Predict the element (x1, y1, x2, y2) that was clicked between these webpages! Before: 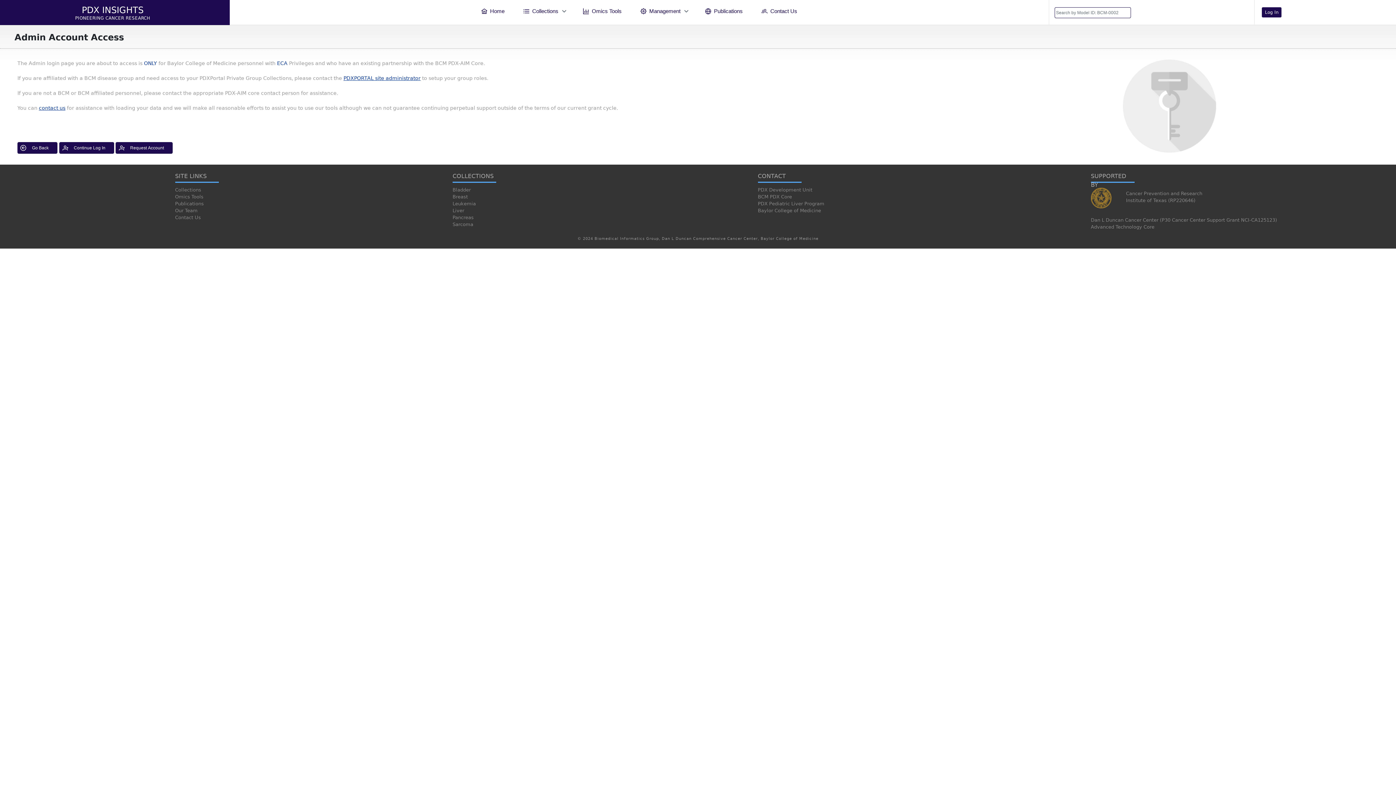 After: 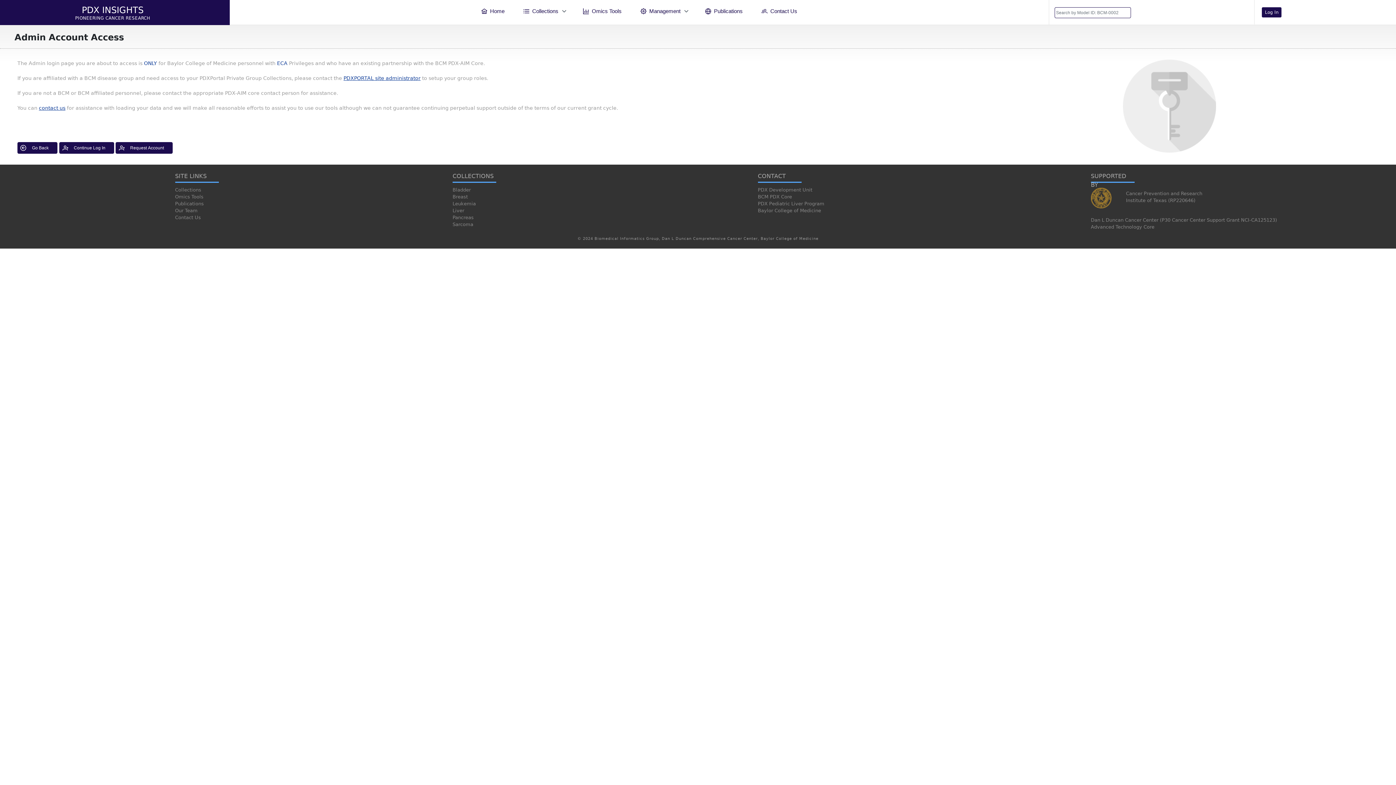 Action: bbox: (514, 3, 573, 18) label: Collections